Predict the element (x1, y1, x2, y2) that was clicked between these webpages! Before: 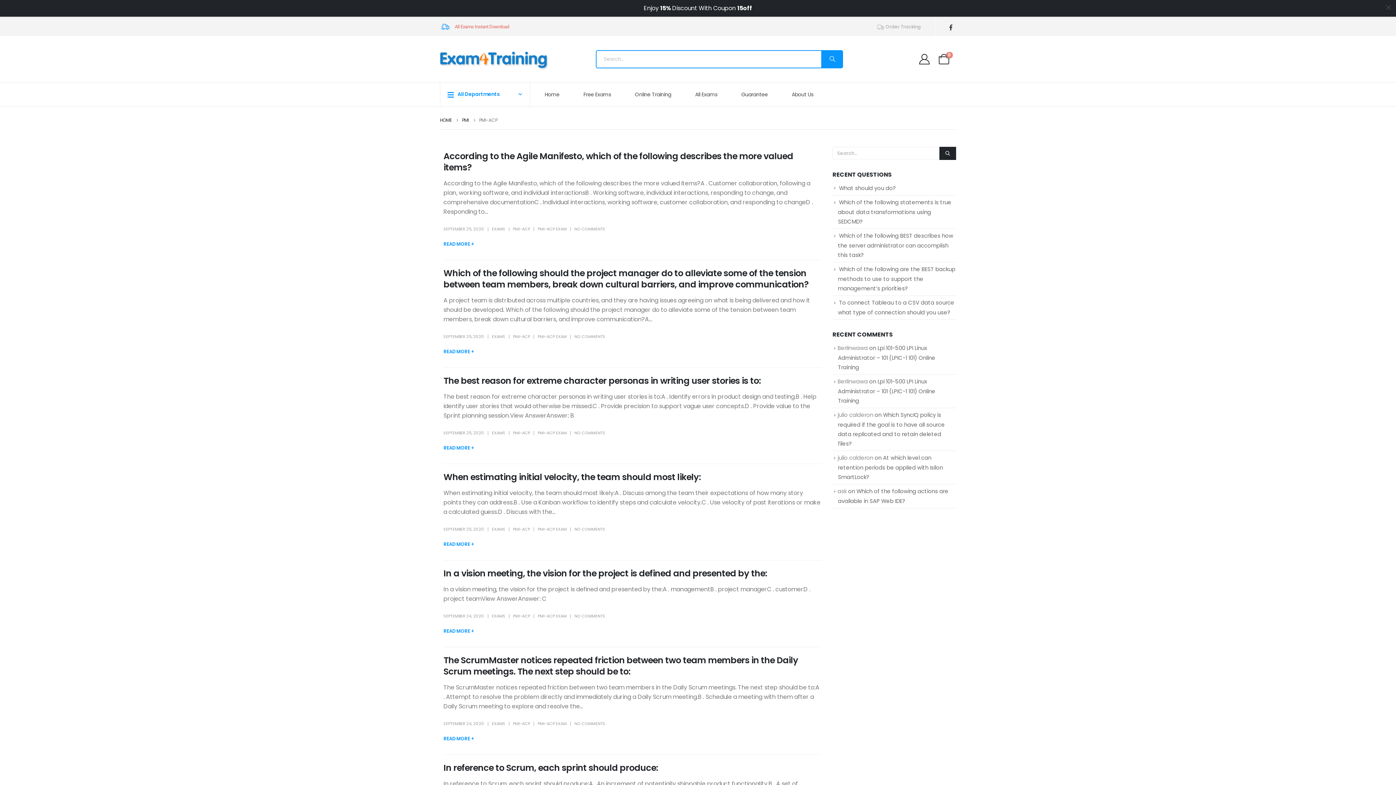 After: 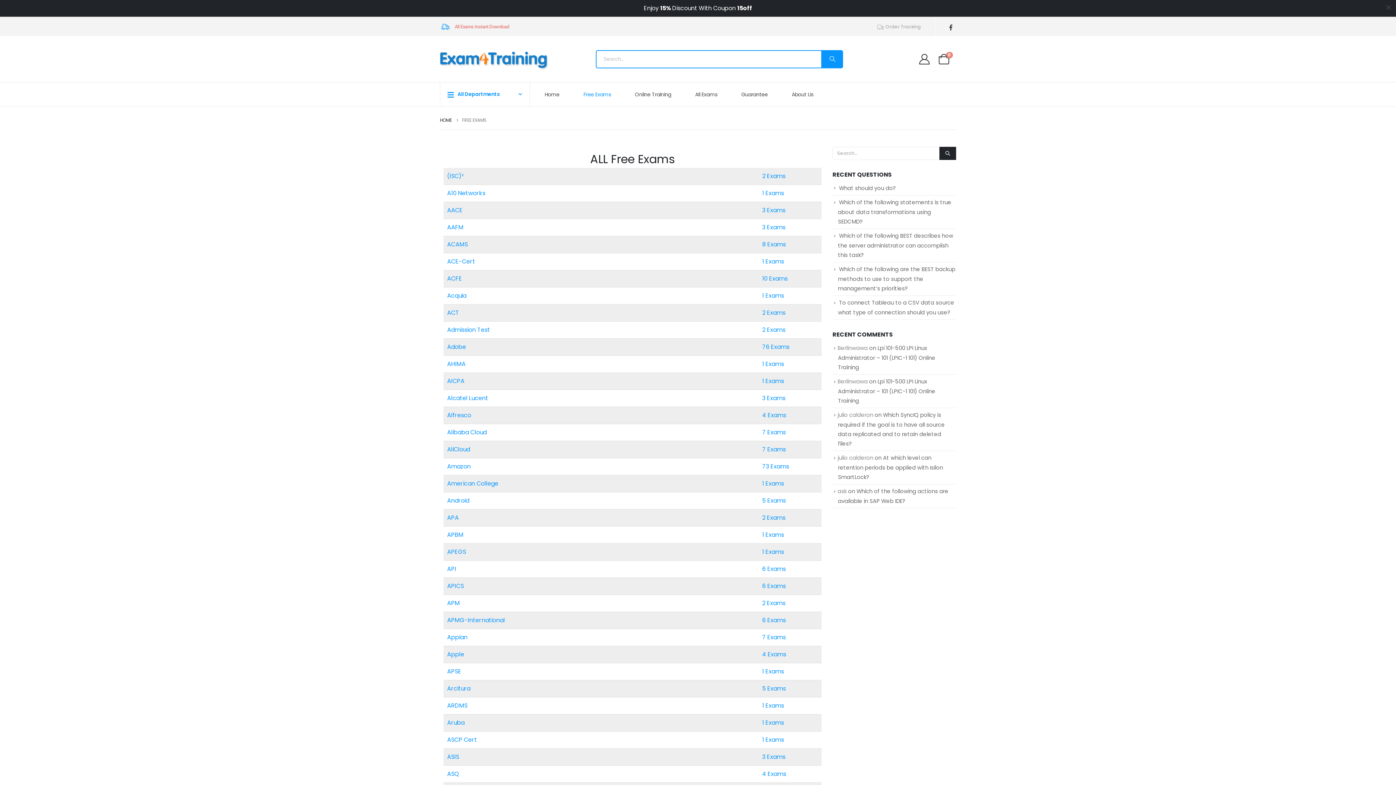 Action: bbox: (574, 82, 625, 106) label: Free Exams